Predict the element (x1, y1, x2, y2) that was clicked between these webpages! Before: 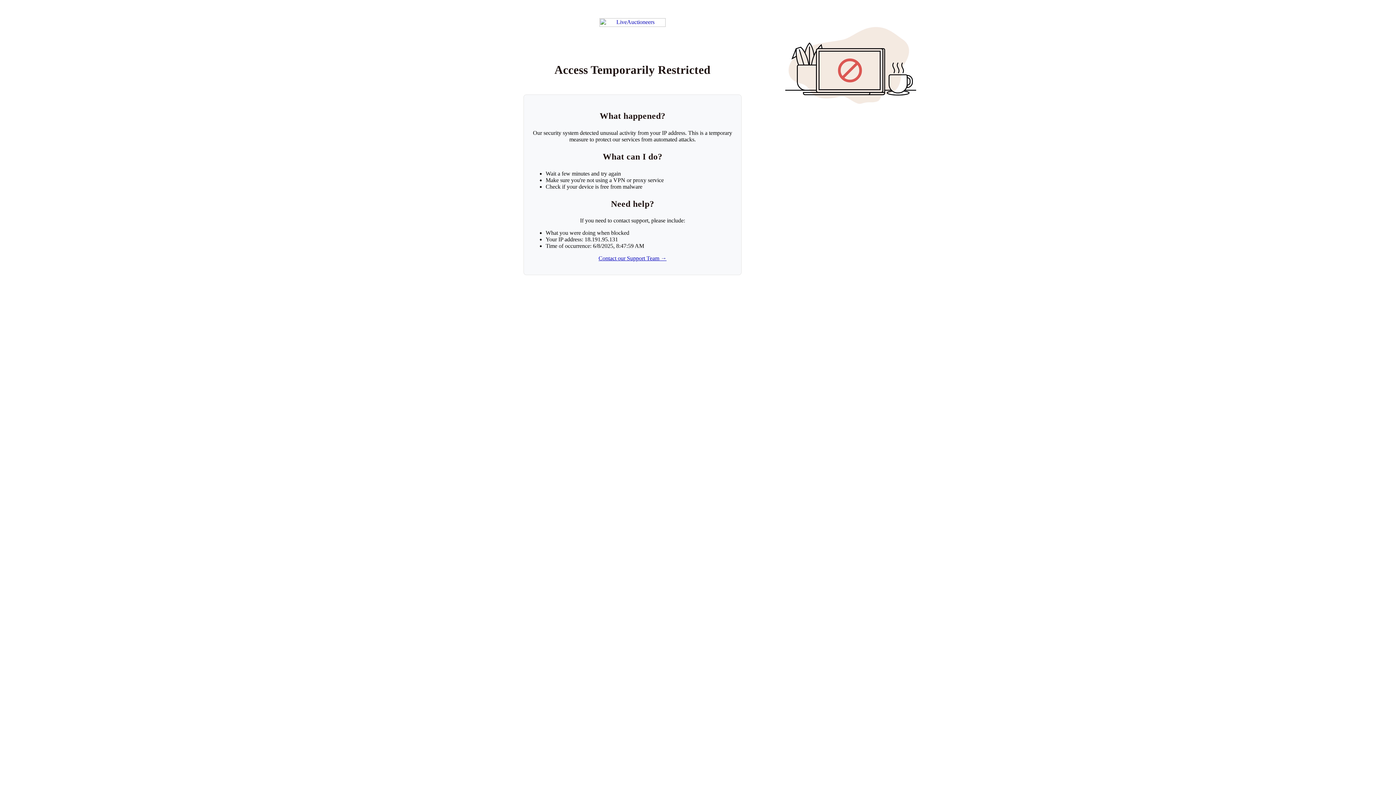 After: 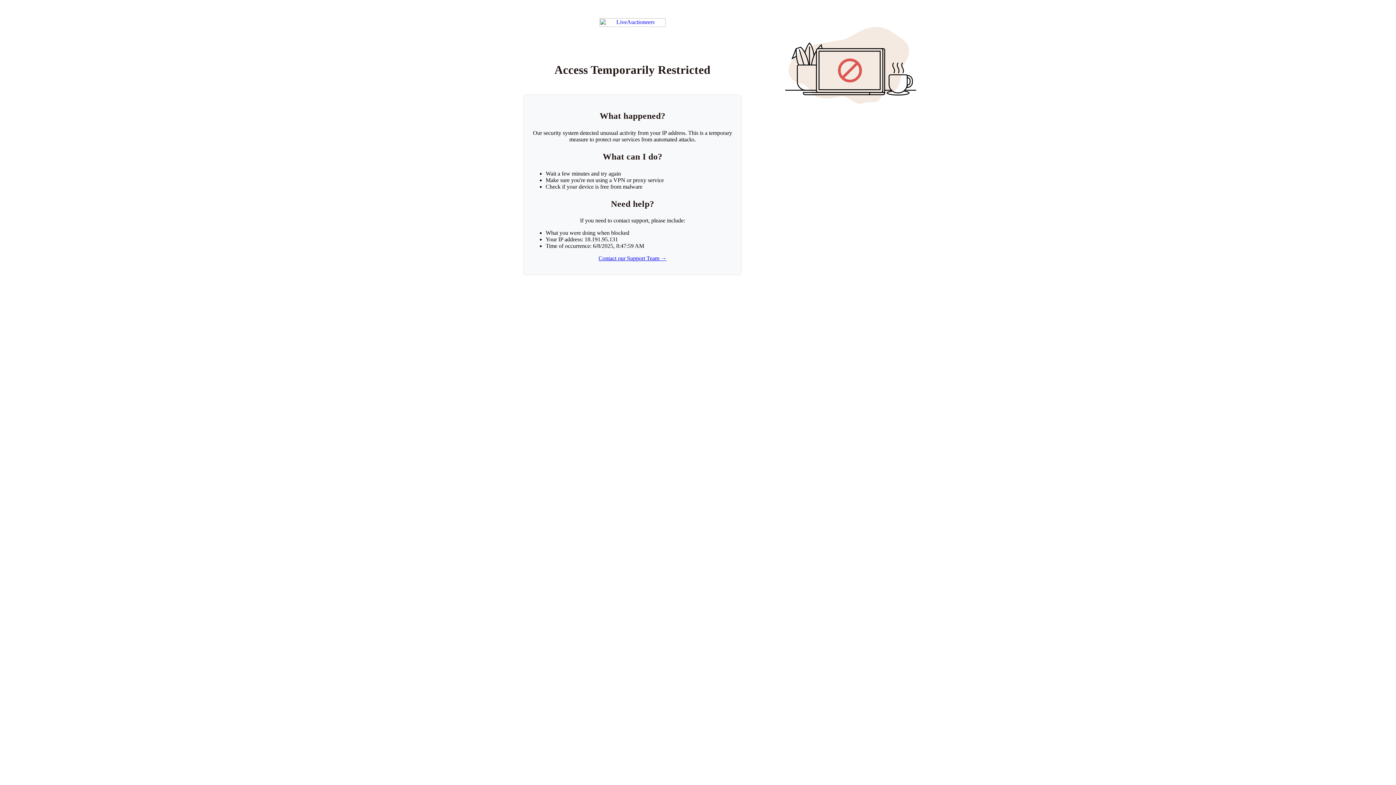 Action: label: Contact our Support Team → bbox: (598, 255, 666, 261)